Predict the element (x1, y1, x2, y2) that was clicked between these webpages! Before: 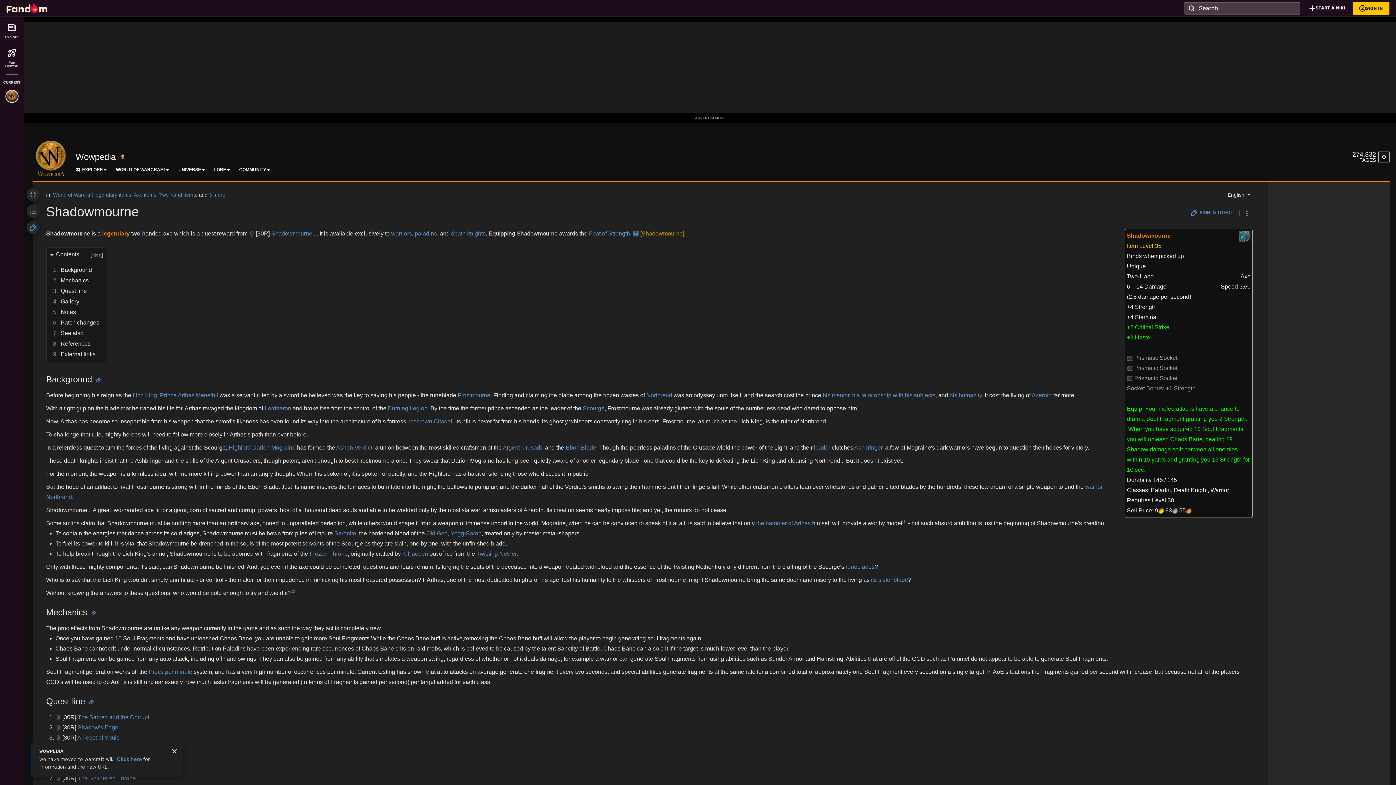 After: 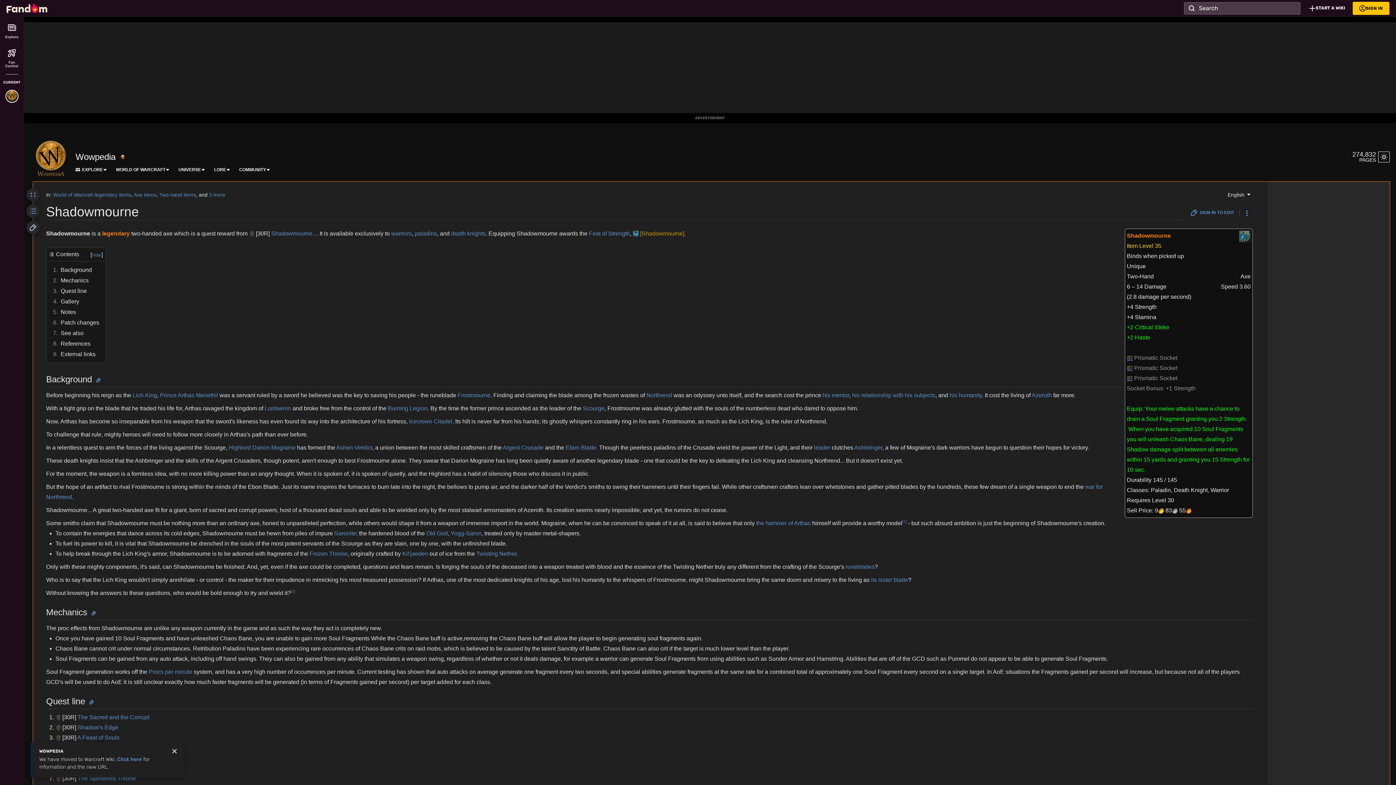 Action: bbox: (26, 221, 39, 234) label: Sign in to edit